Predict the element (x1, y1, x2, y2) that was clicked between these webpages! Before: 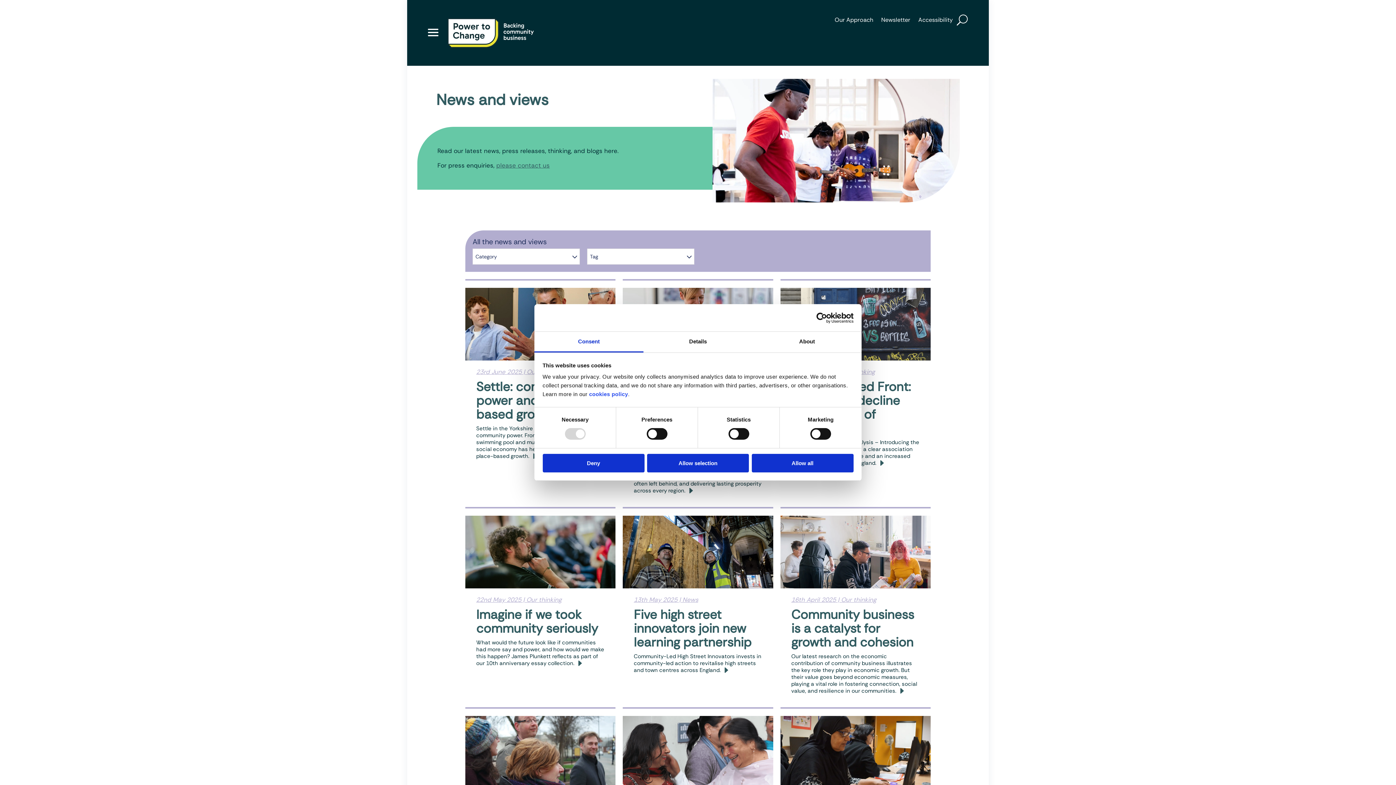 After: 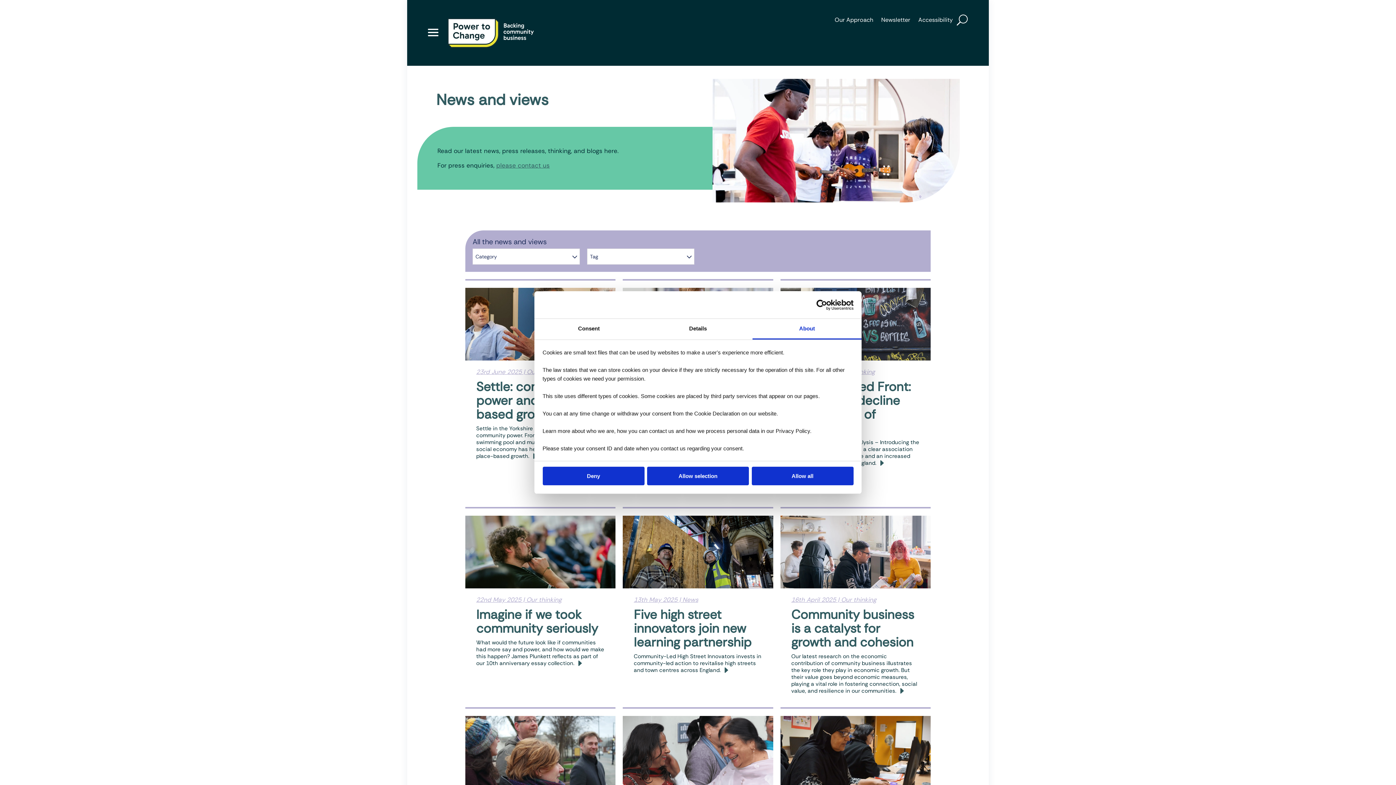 Action: label: About bbox: (752, 331, 861, 352)